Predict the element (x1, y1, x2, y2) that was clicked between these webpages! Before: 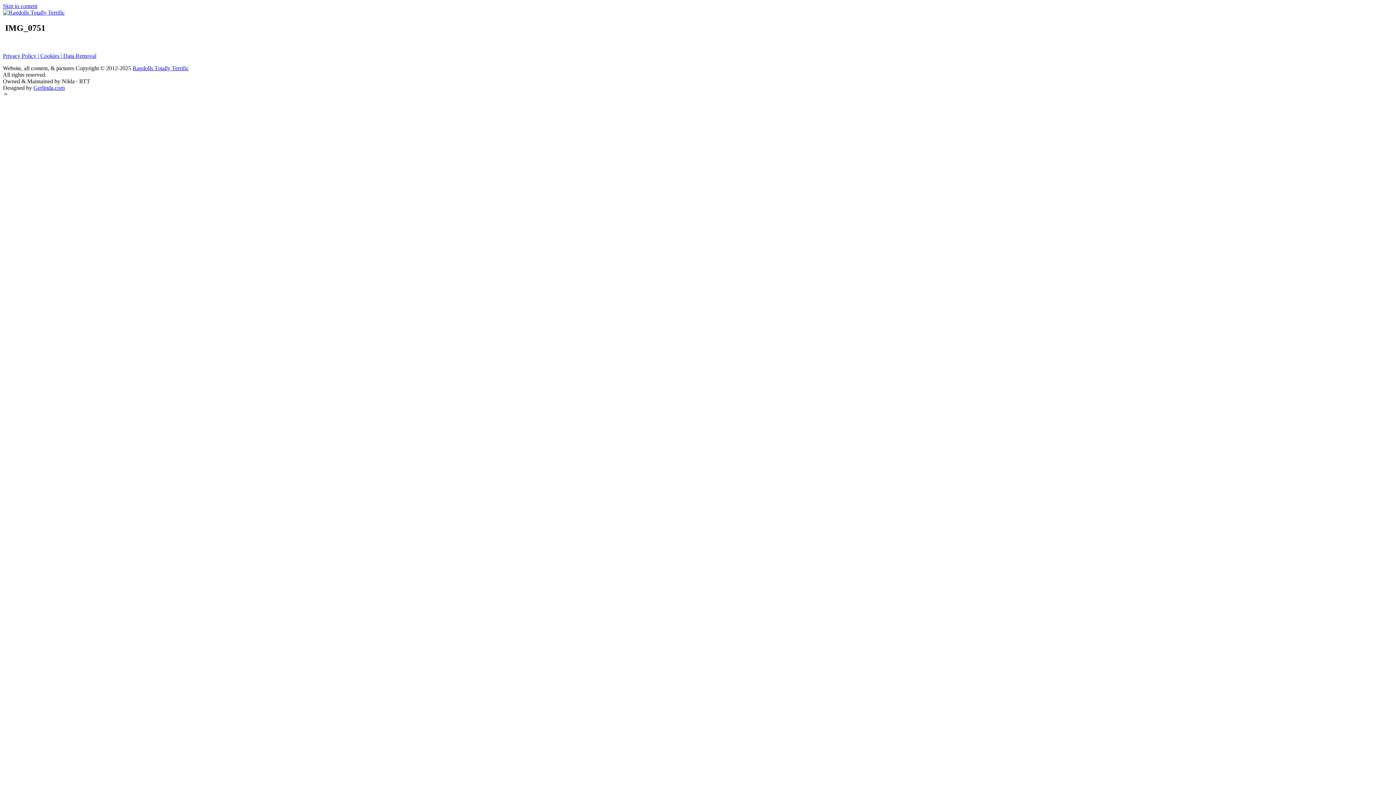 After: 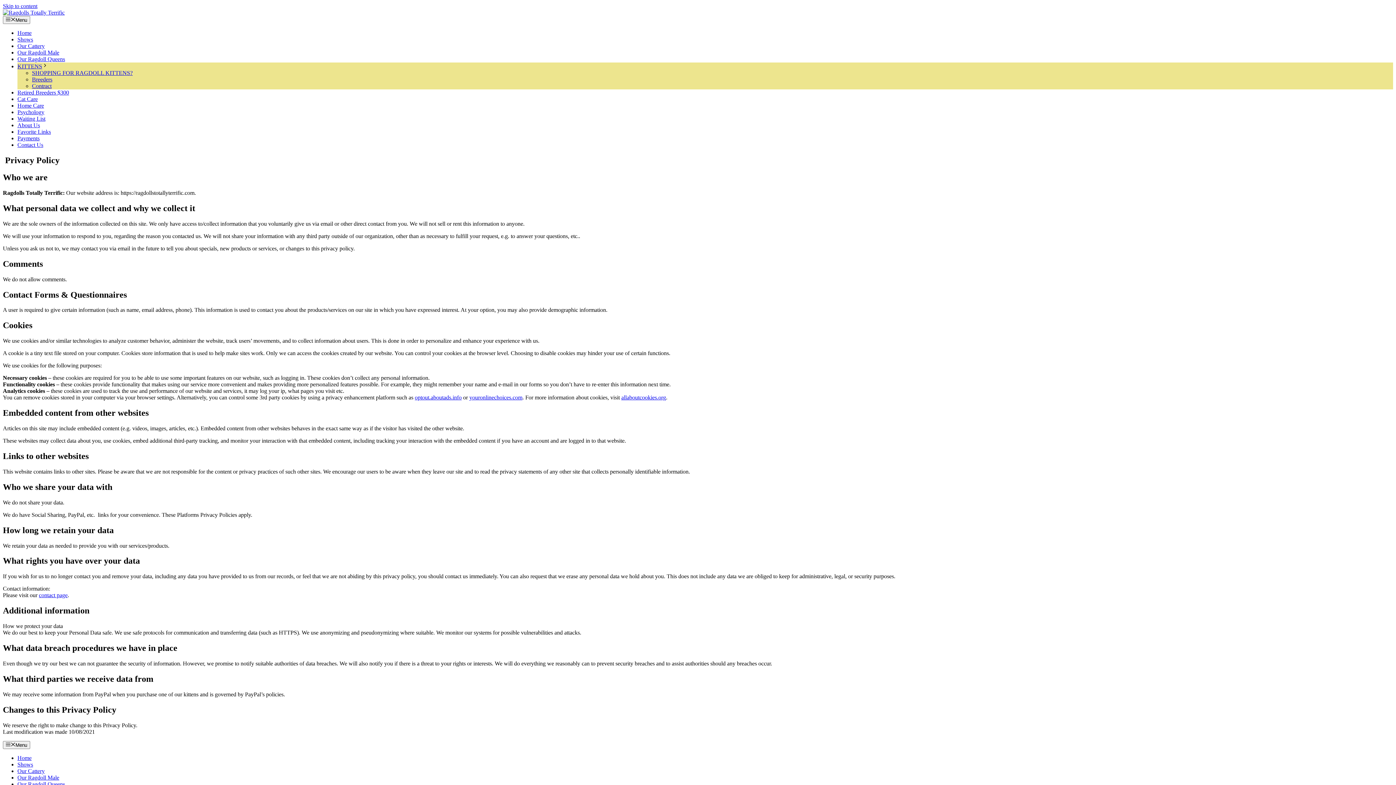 Action: label: Privacy Policy | Cookies | Data Removal bbox: (2, 52, 96, 58)